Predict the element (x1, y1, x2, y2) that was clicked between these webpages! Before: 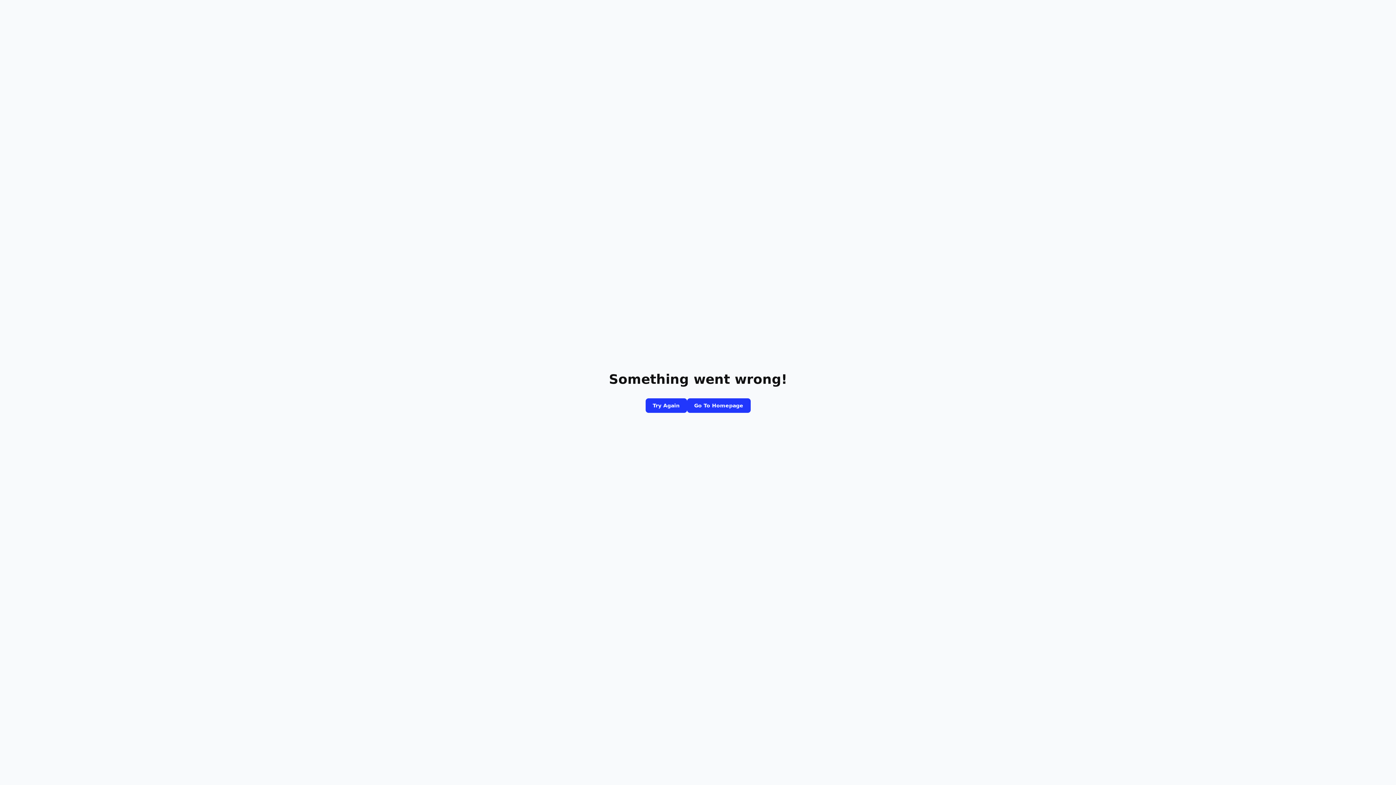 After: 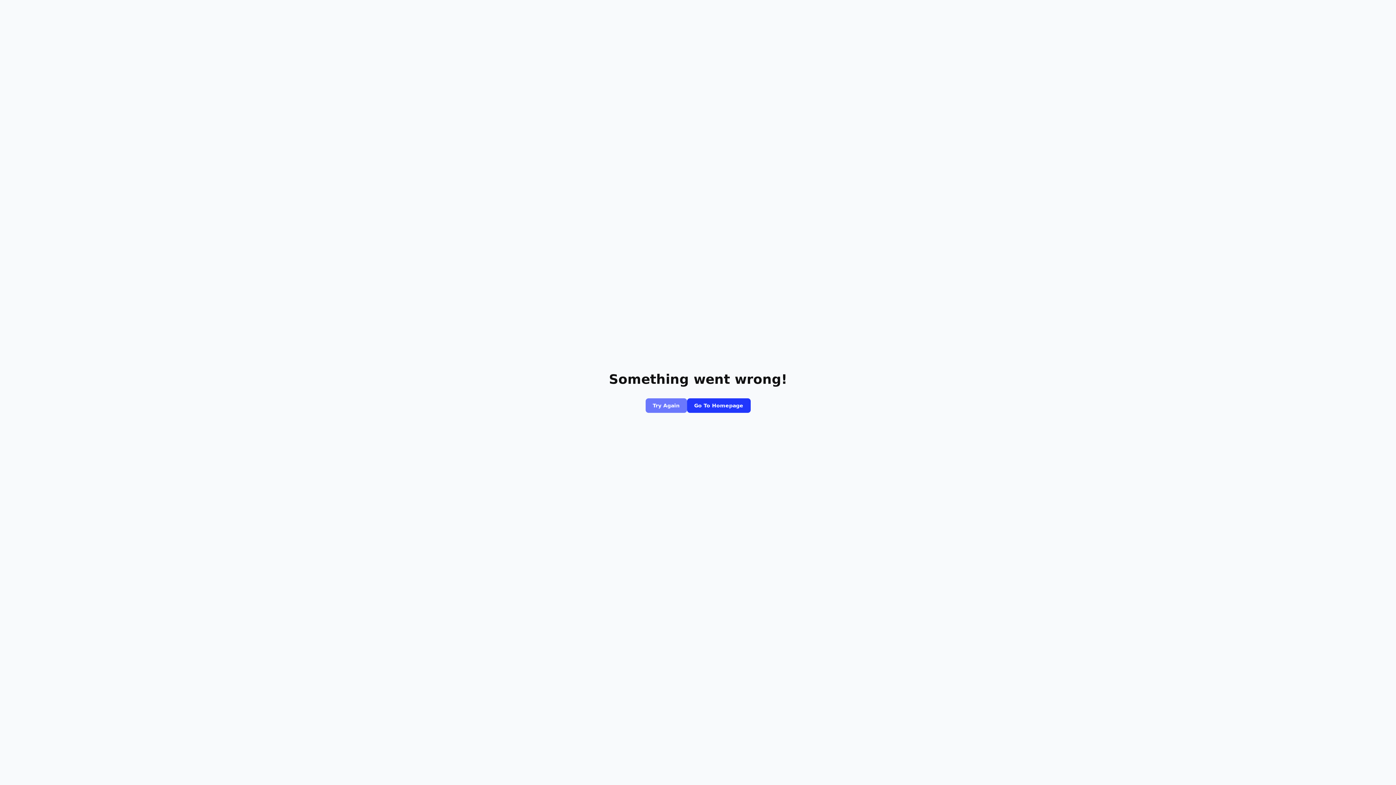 Action: bbox: (645, 398, 687, 413) label: Try Again